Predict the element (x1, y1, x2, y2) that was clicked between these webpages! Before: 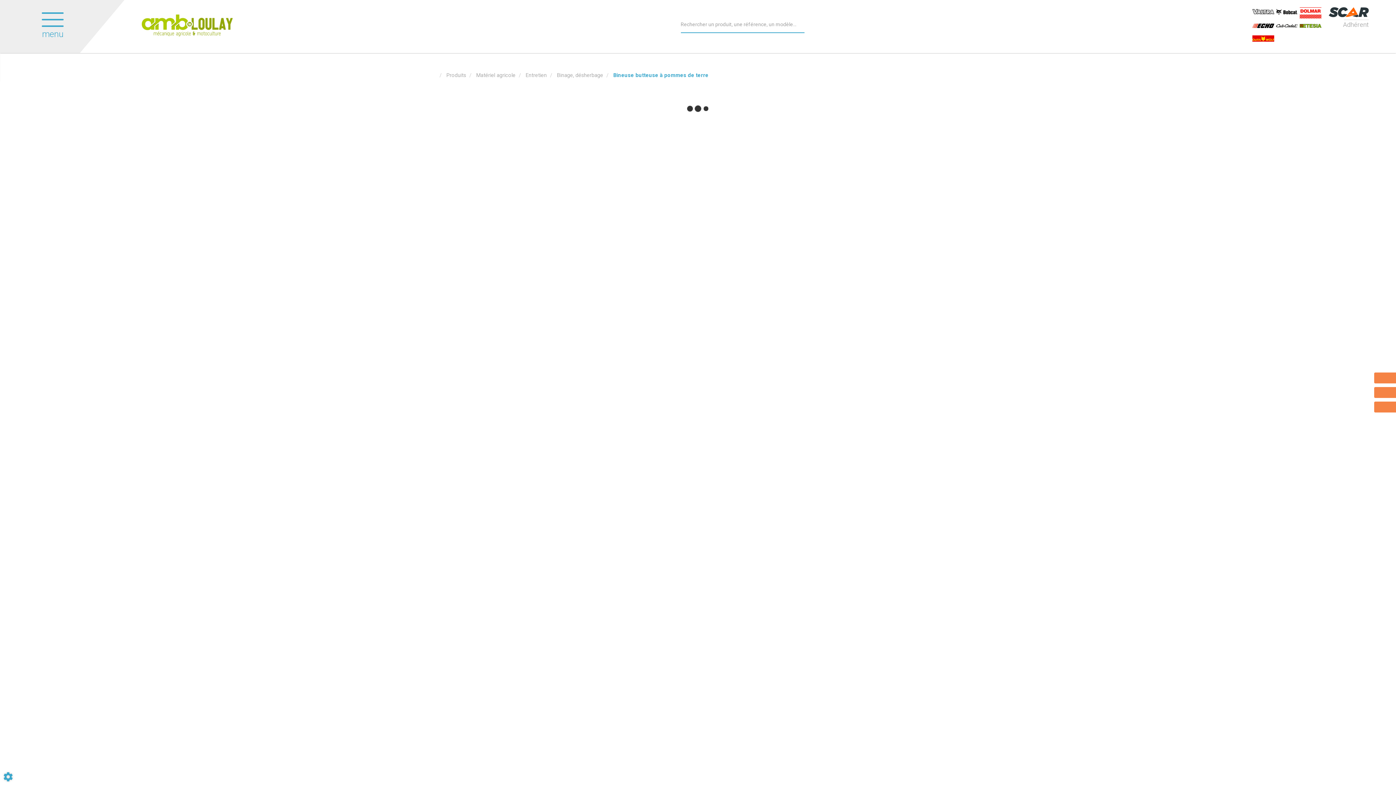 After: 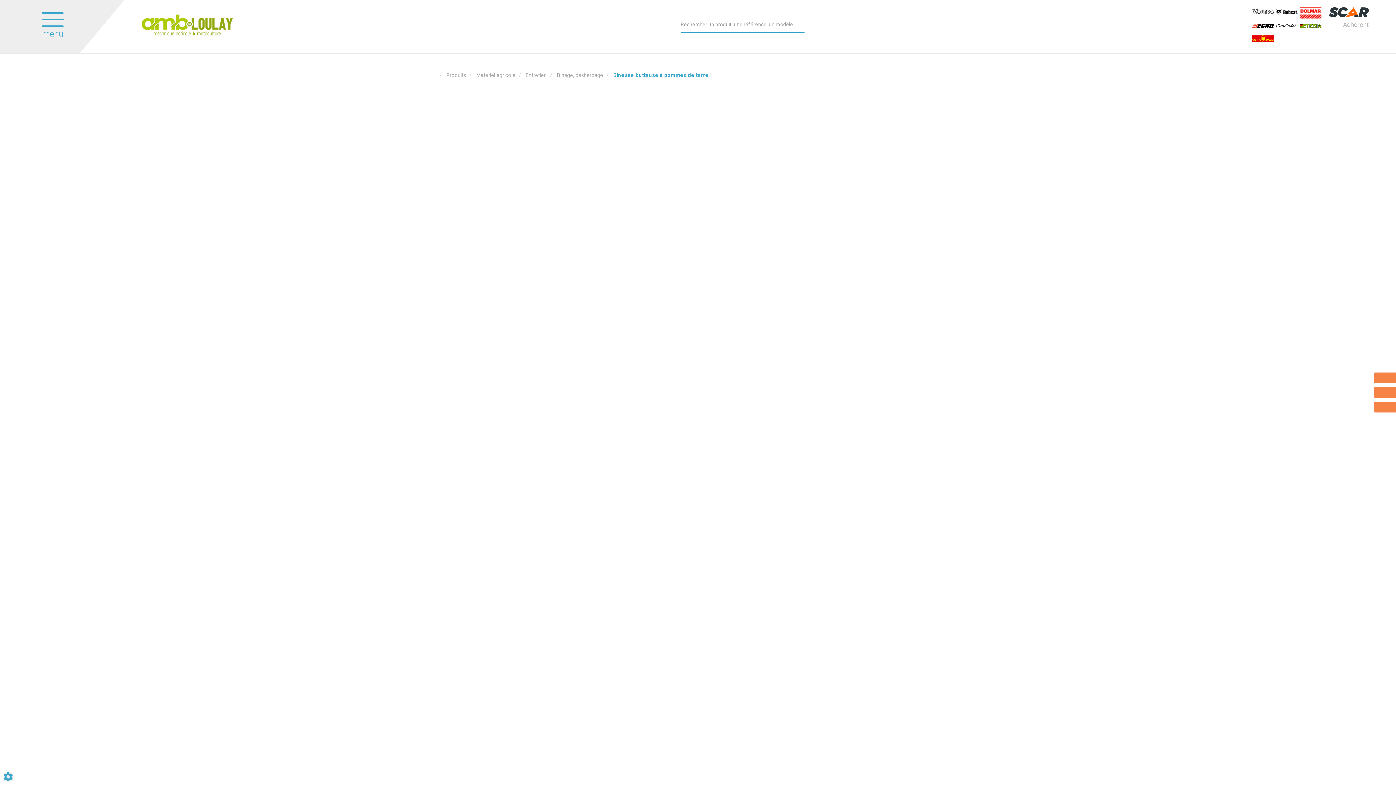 Action: bbox: (1276, 7, 1298, 18)